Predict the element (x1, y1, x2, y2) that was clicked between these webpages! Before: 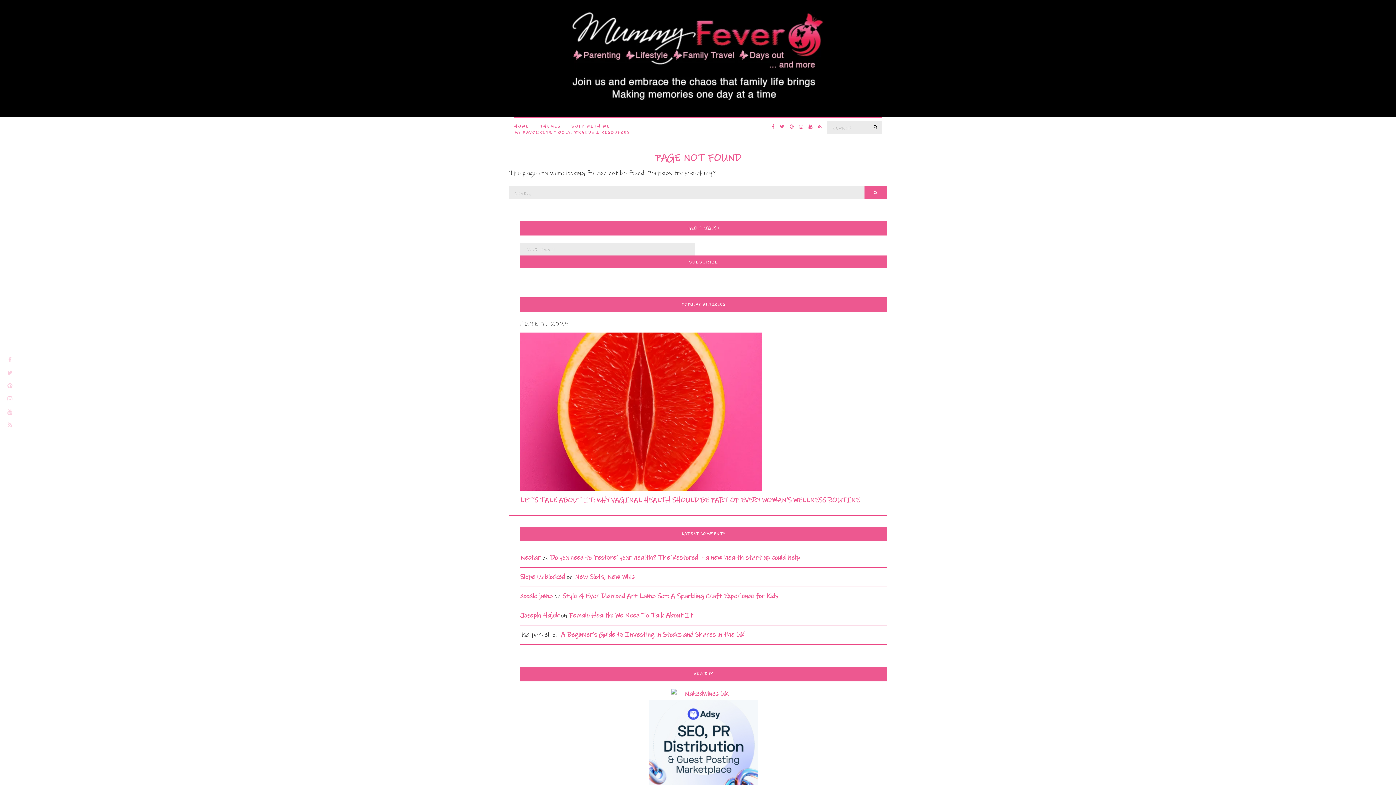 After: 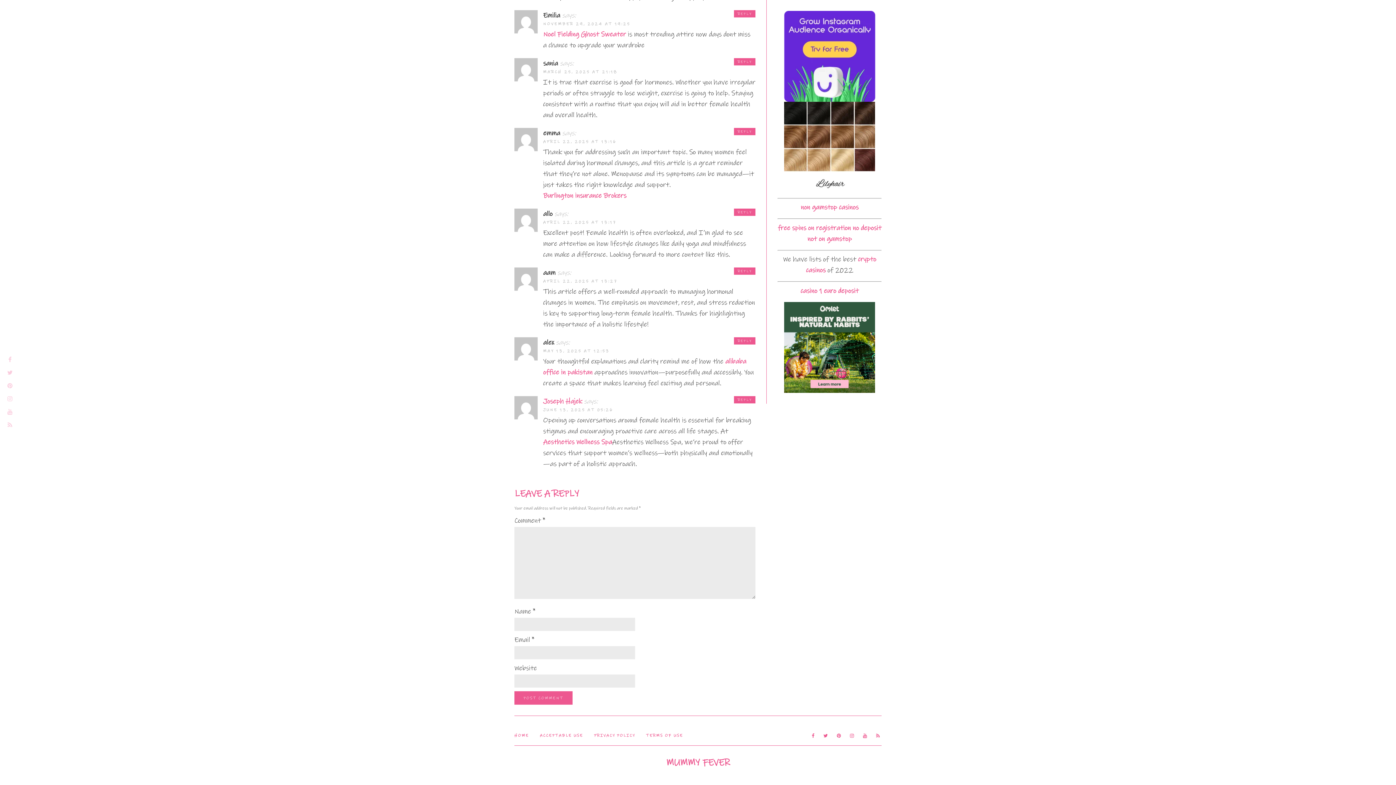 Action: bbox: (569, 611, 693, 620) label: Female Health: We Need To Talk About It